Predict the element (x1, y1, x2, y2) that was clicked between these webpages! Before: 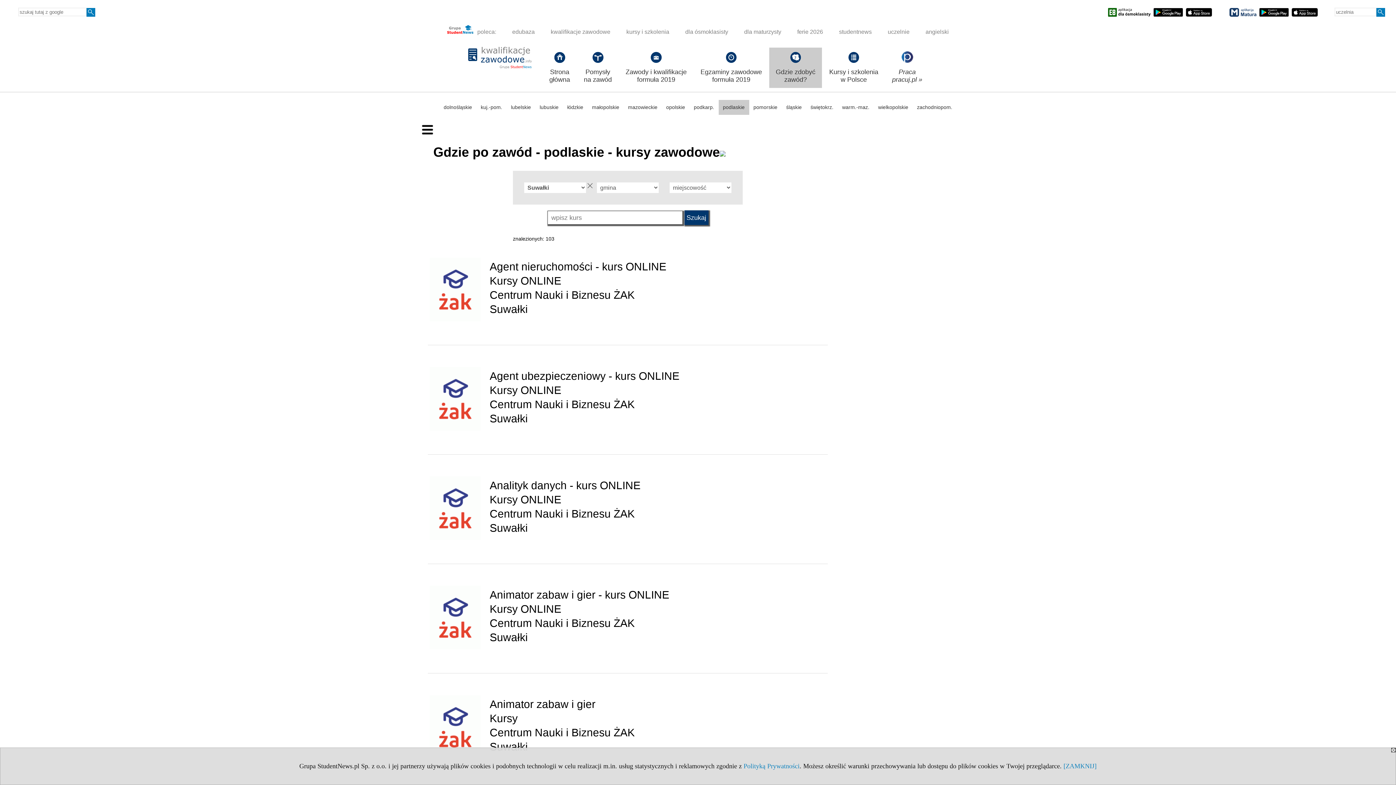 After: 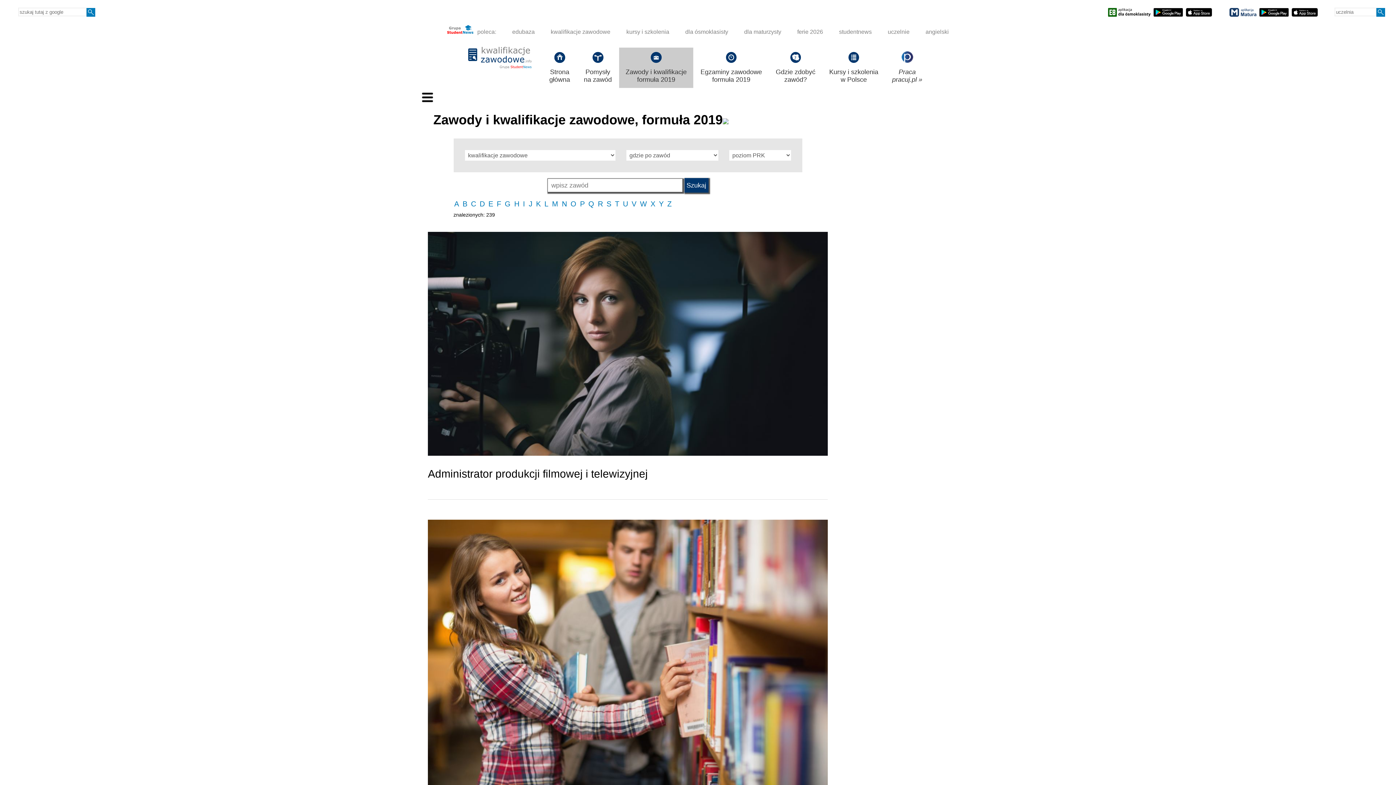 Action: bbox: (619, 47, 693, 88) label: 
Zawody i kwalifikacje
formuła 2019